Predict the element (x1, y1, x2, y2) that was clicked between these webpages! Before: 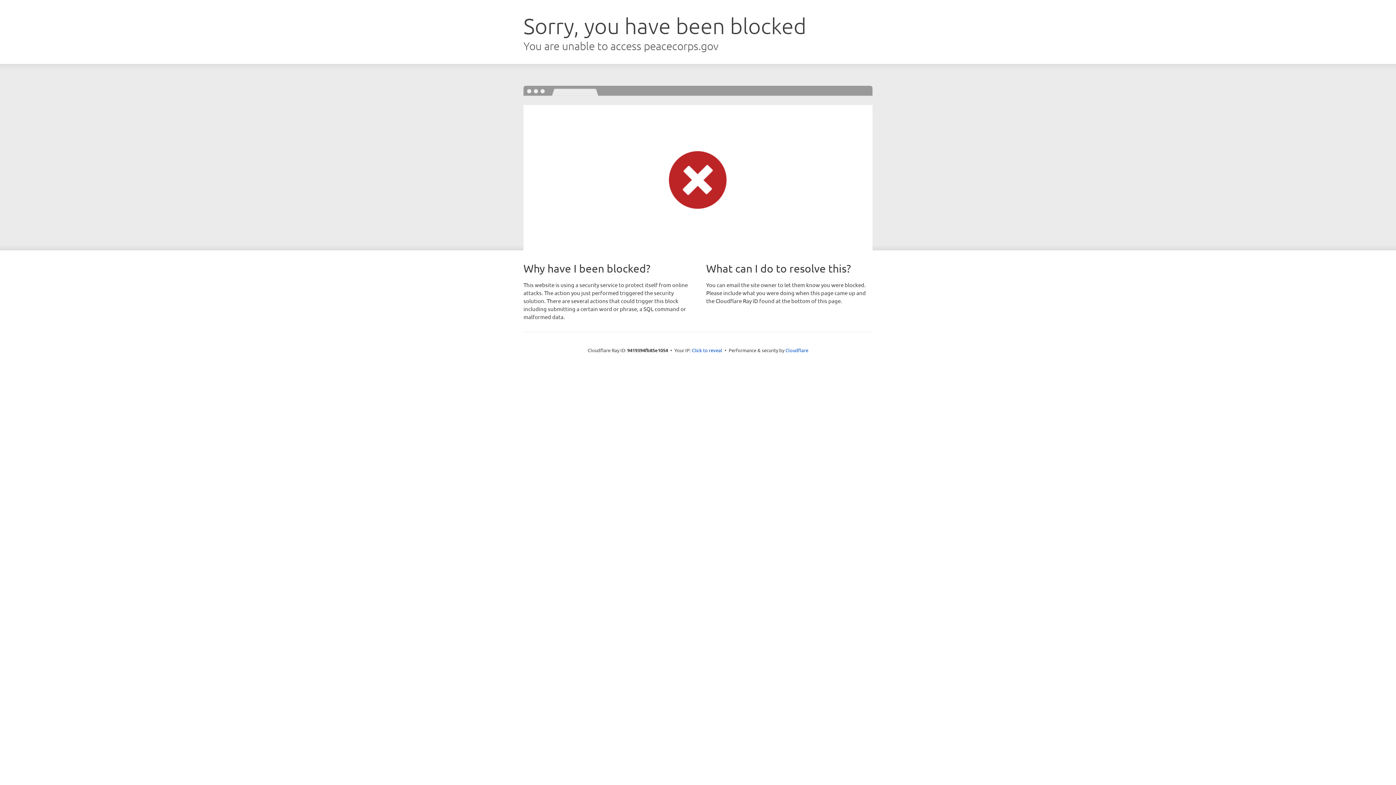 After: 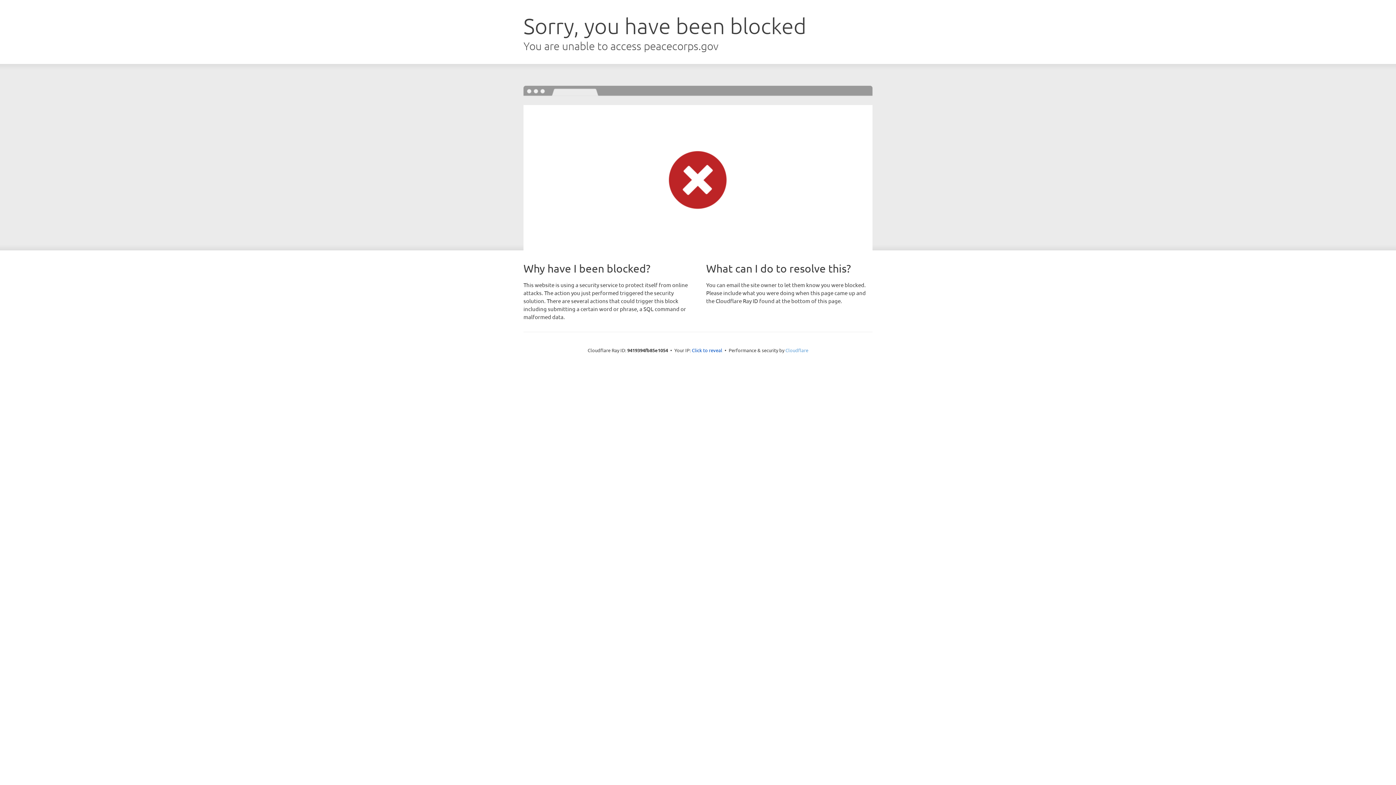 Action: bbox: (785, 347, 808, 353) label: Cloudflare